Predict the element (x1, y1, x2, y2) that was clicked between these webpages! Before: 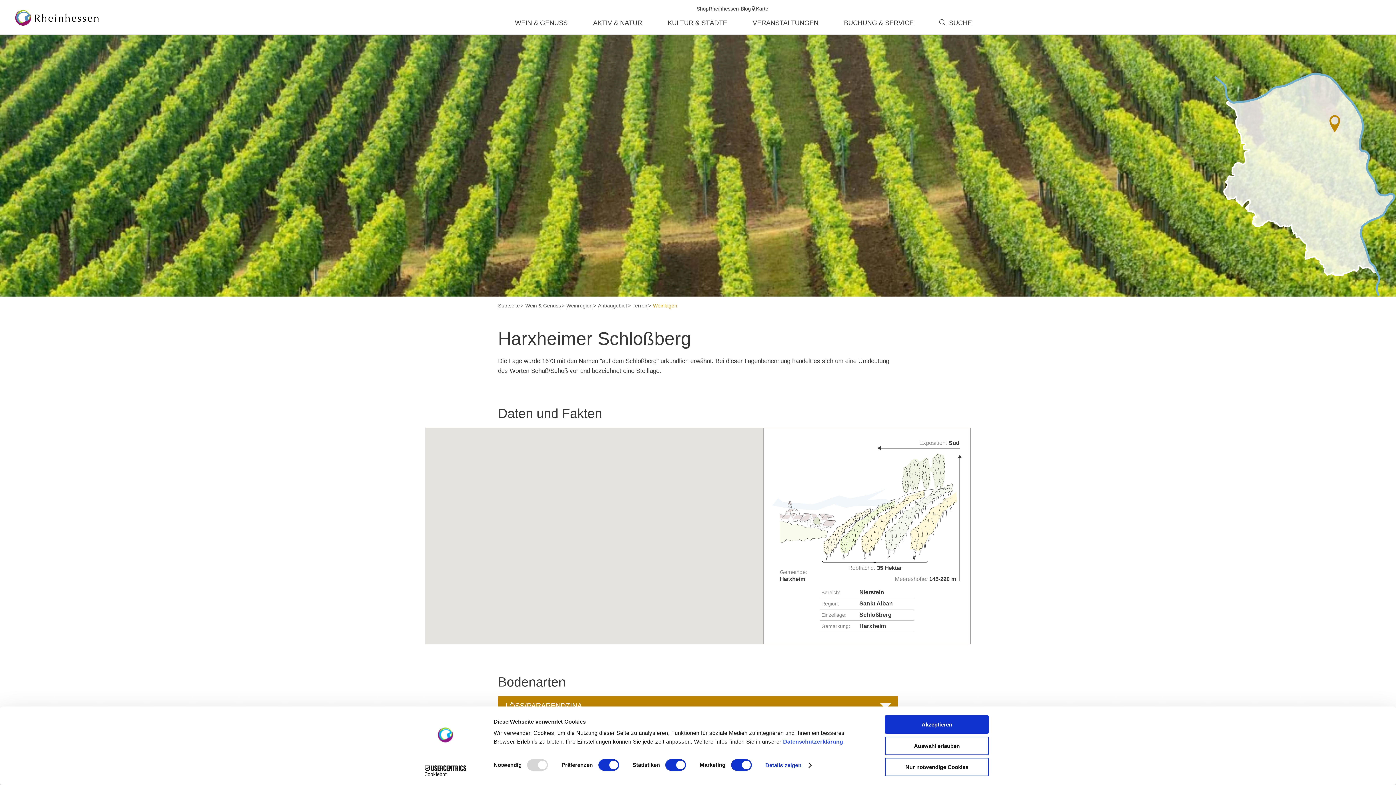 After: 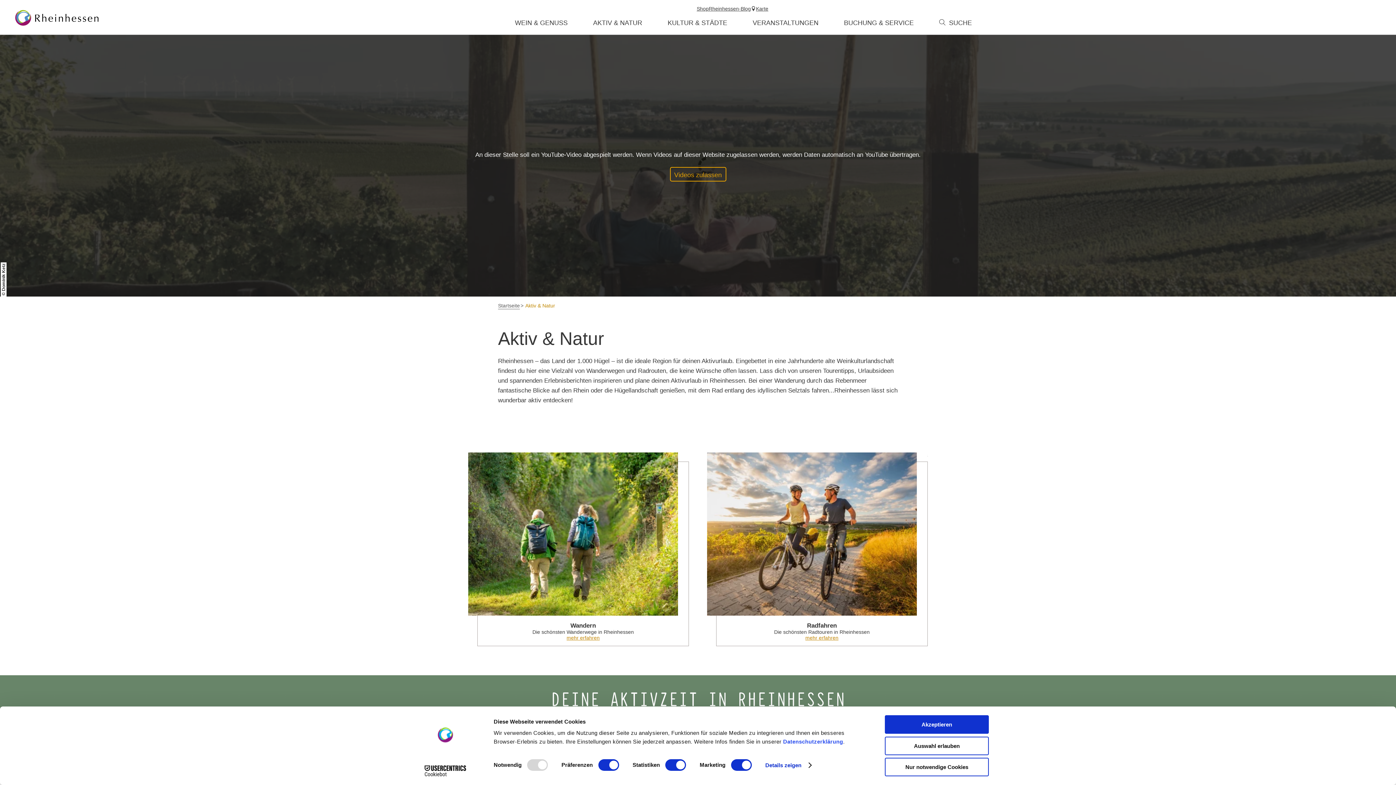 Action: bbox: (580, 17, 655, 28) label: AKTIV & NATUR